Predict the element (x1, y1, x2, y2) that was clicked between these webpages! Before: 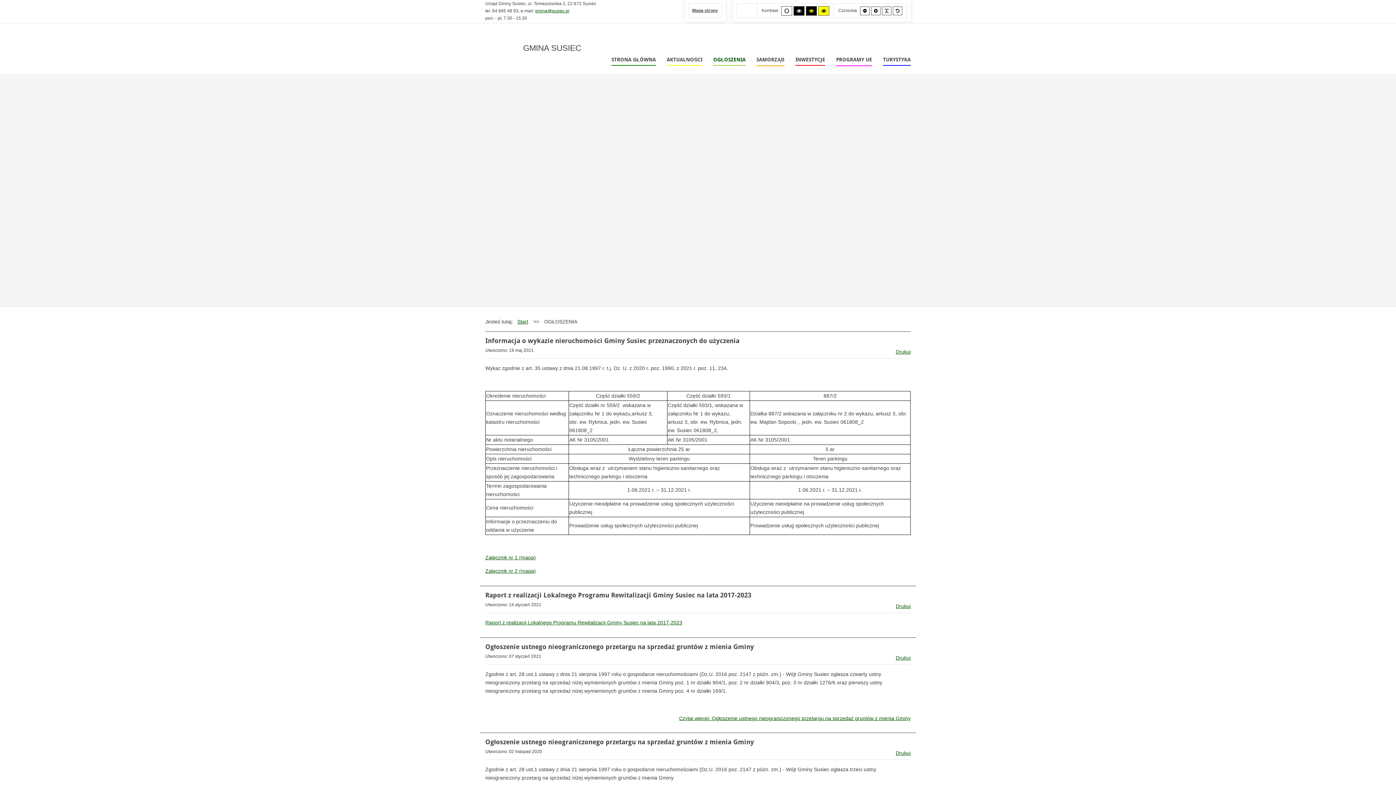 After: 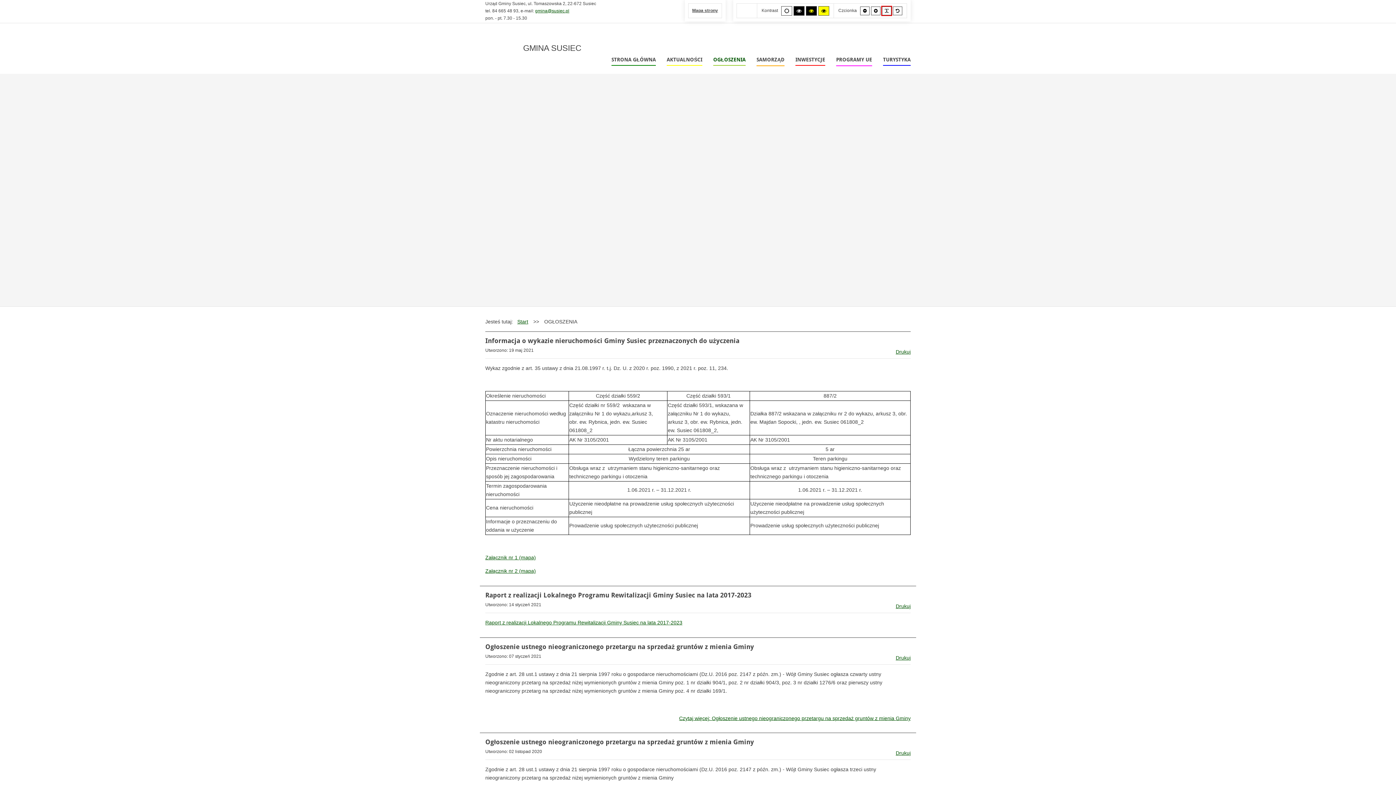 Action: bbox: (882, 6, 891, 15) label: PLG_SYSTEM_JMFRAMEWORK_CONFIG_READABLE_FONT_LABEL